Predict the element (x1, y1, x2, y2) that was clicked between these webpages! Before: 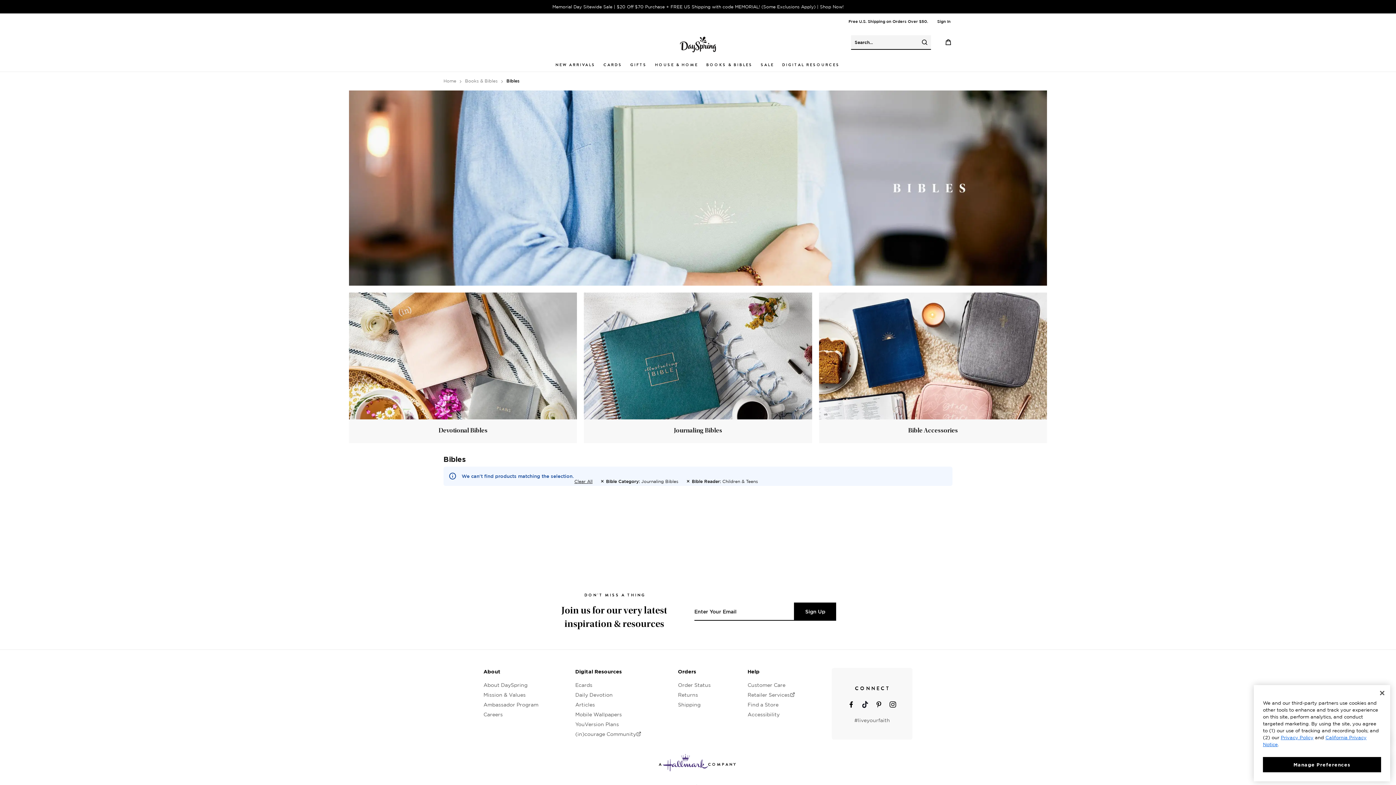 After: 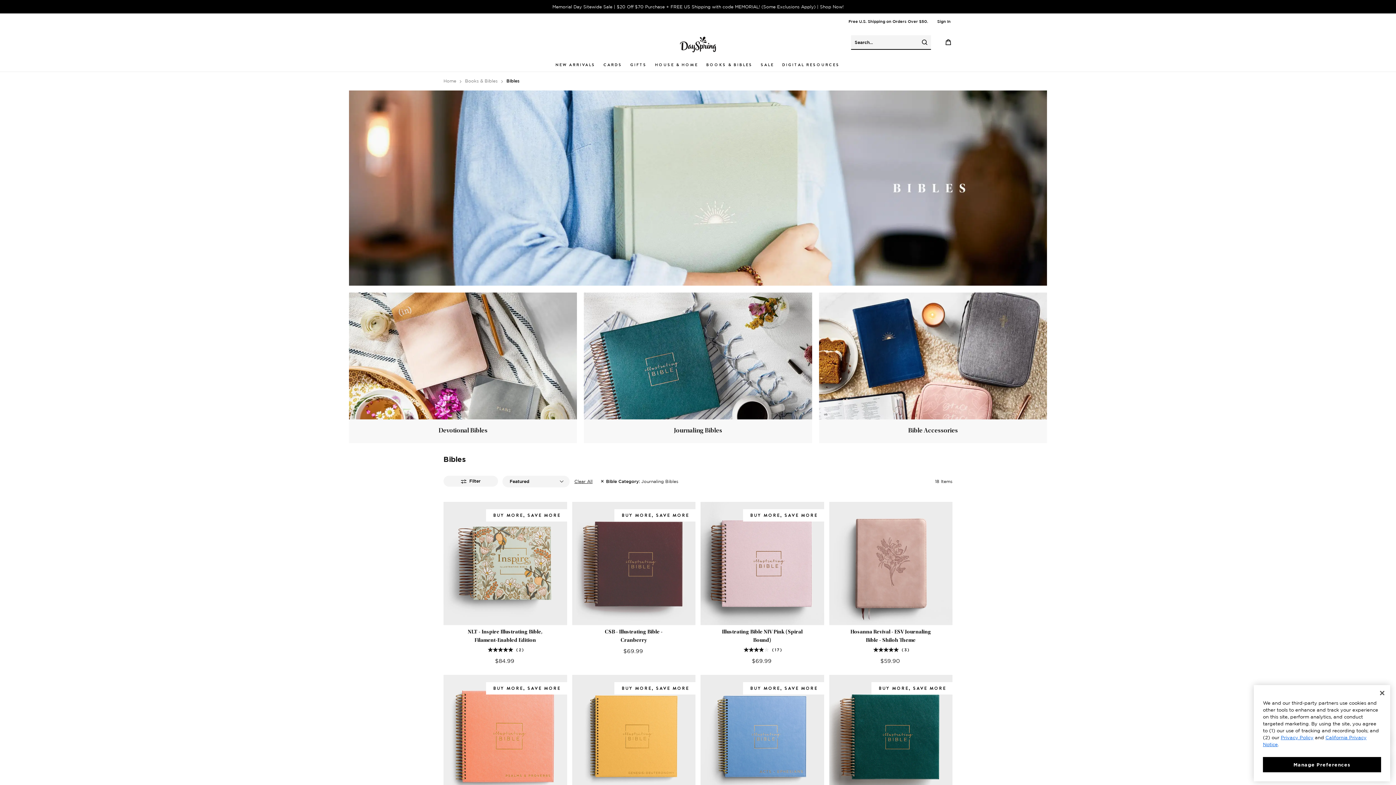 Action: label: Remove This Item bbox: (685, 478, 691, 484)